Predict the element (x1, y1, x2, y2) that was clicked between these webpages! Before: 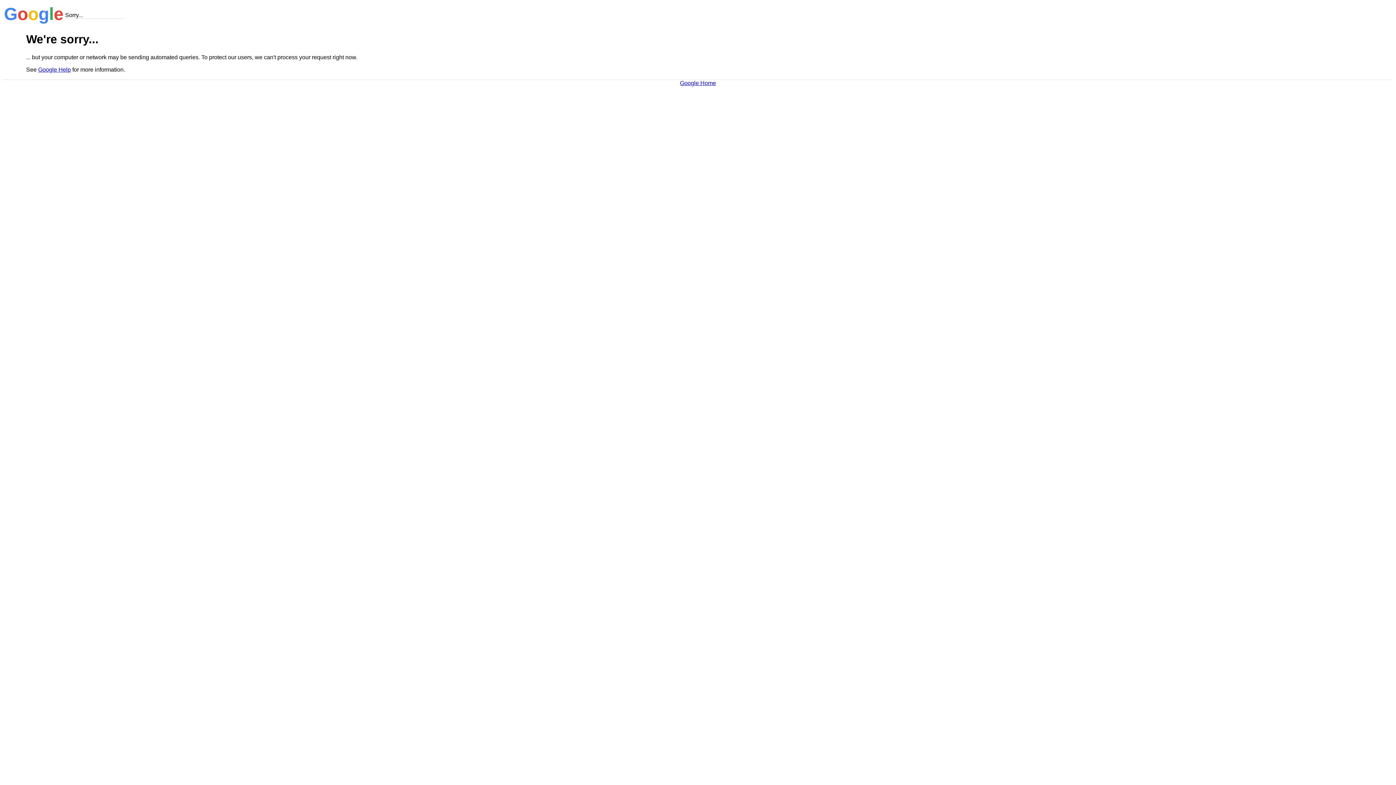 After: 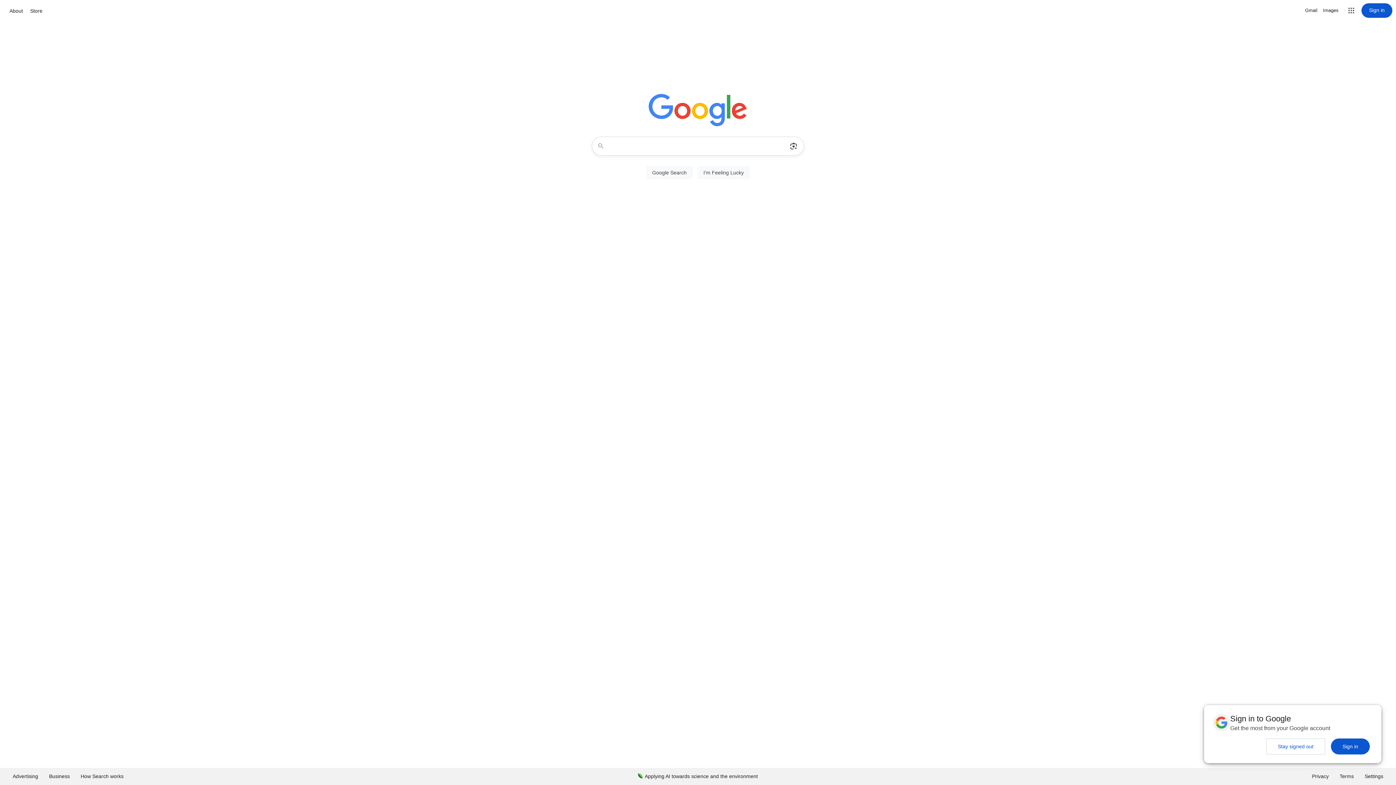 Action: bbox: (680, 79, 716, 86) label: Google Home